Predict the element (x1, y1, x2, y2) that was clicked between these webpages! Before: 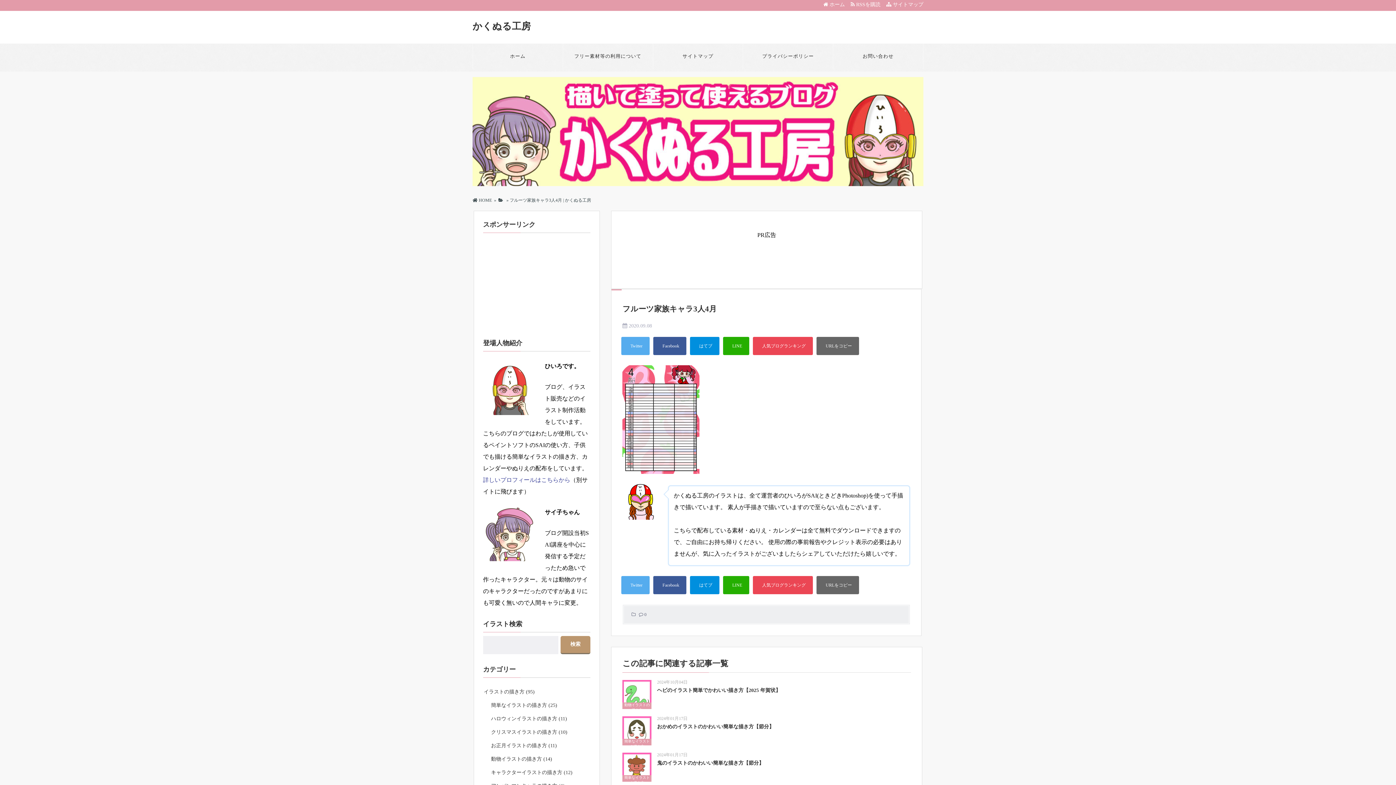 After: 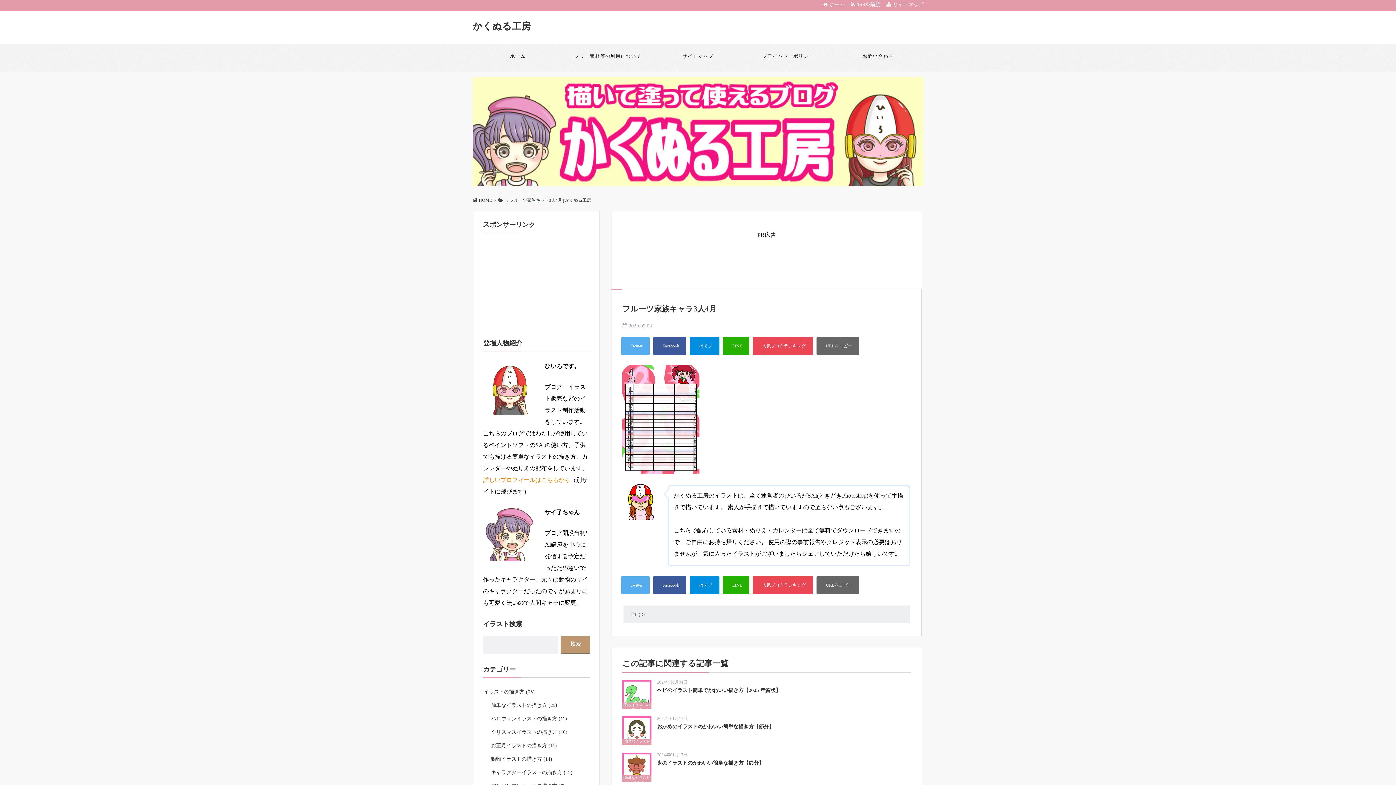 Action: bbox: (483, 477, 570, 483) label: 詳しいプロフィールはこちらから